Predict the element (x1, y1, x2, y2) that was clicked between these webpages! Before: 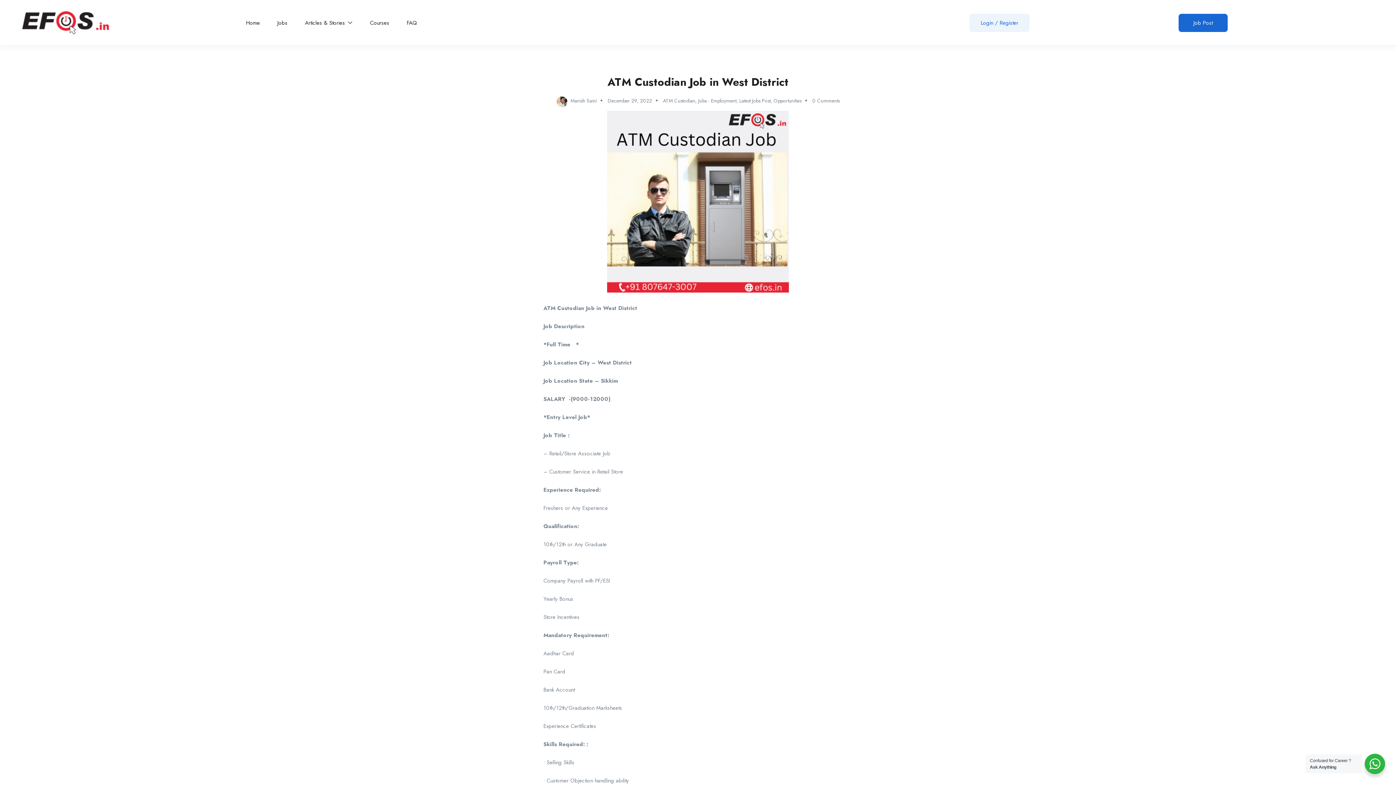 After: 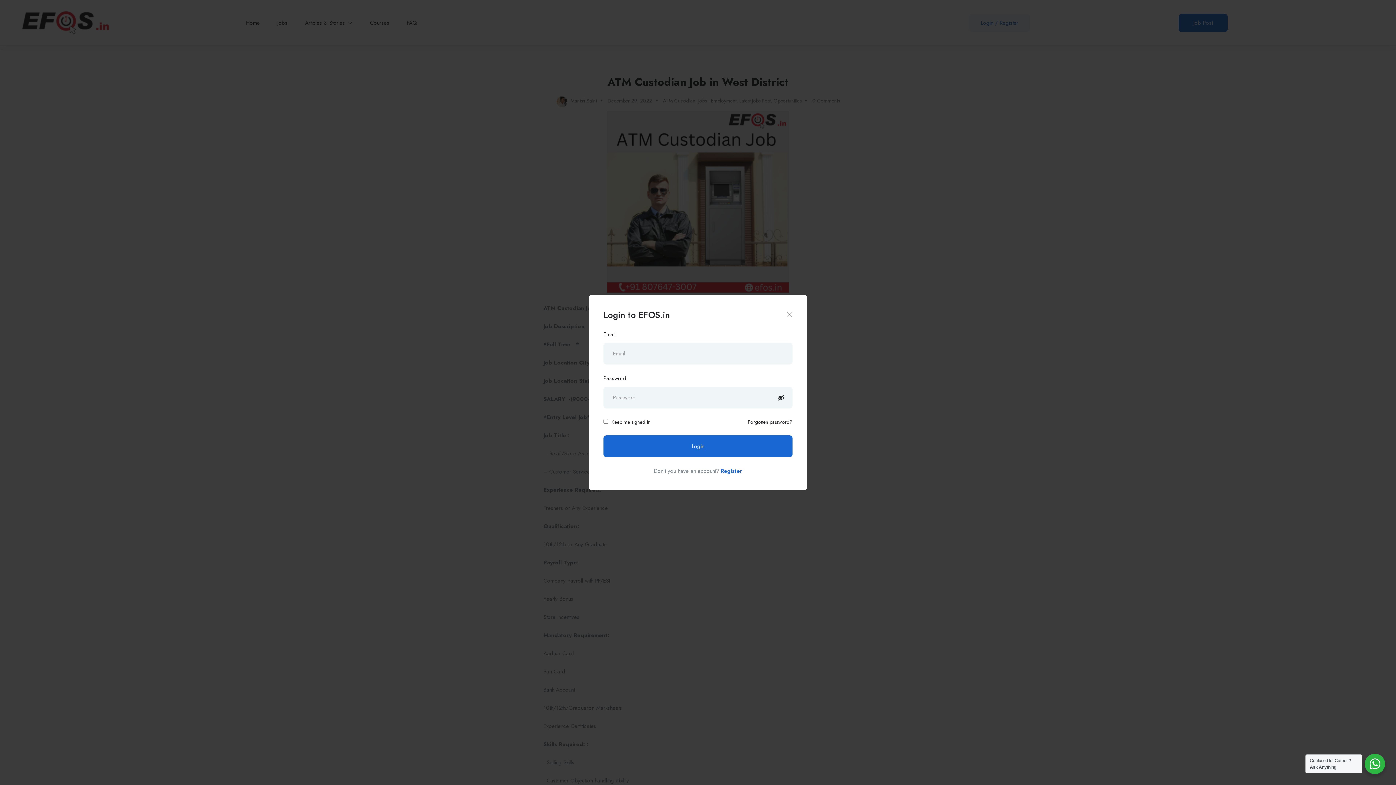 Action: bbox: (1178, 13, 1227, 31) label: Job Post